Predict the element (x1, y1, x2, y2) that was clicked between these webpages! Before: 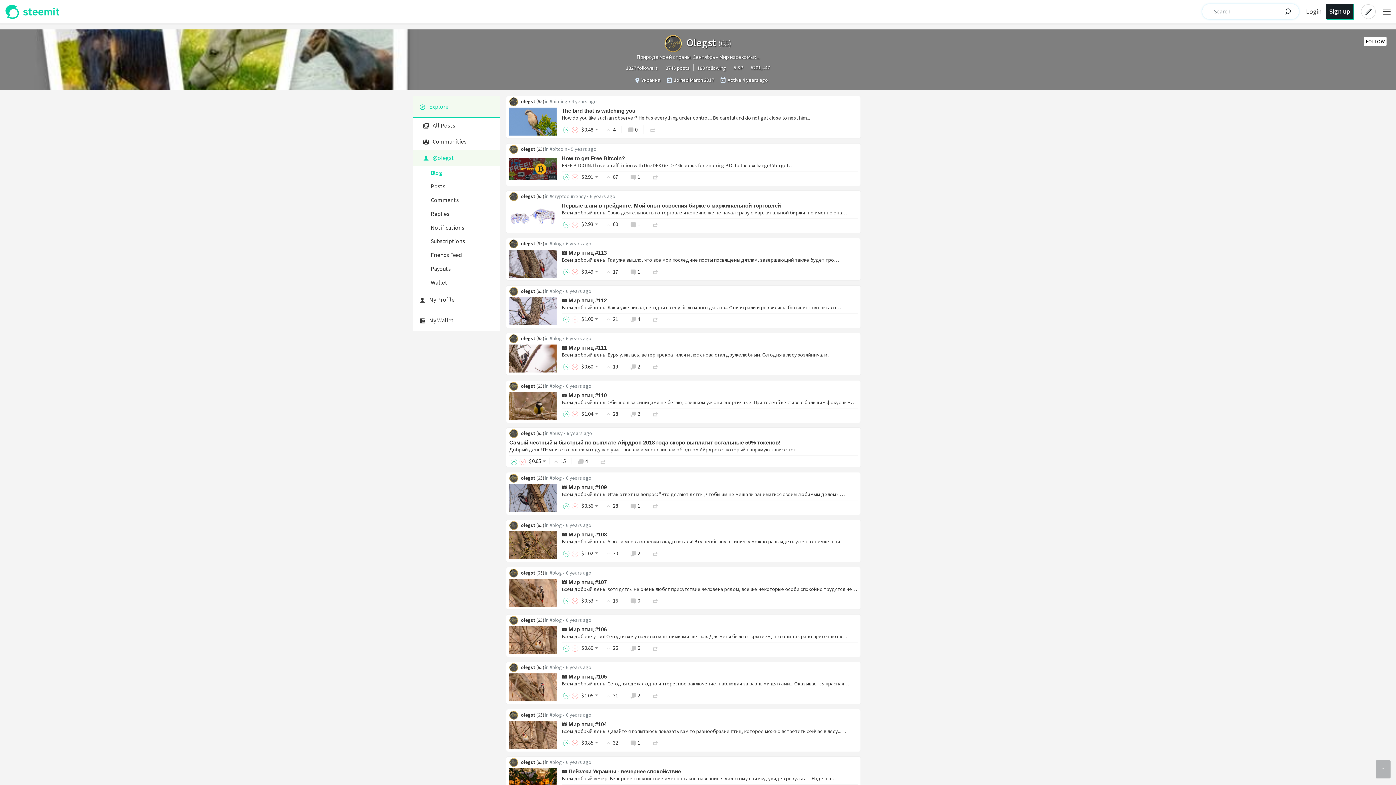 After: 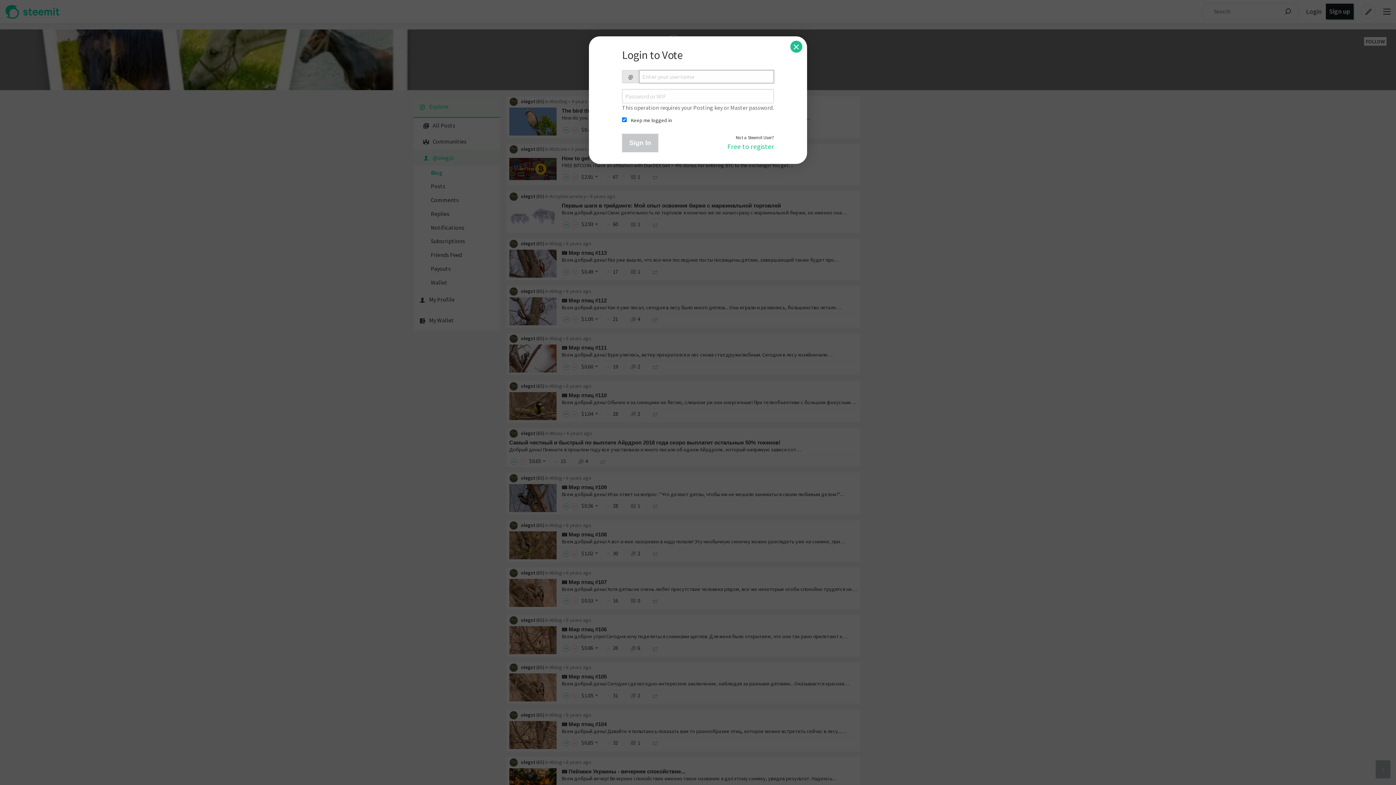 Action: bbox: (563, 126, 572, 132)